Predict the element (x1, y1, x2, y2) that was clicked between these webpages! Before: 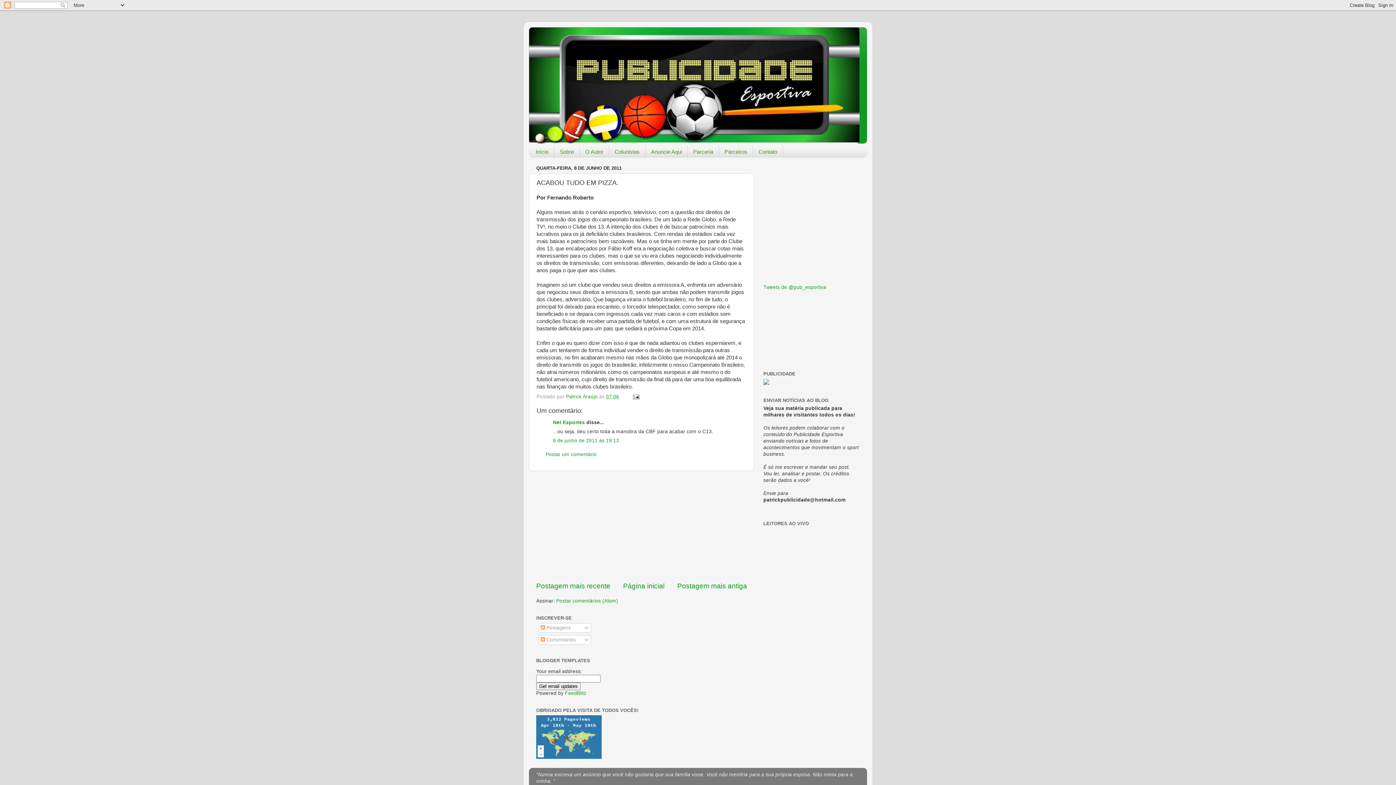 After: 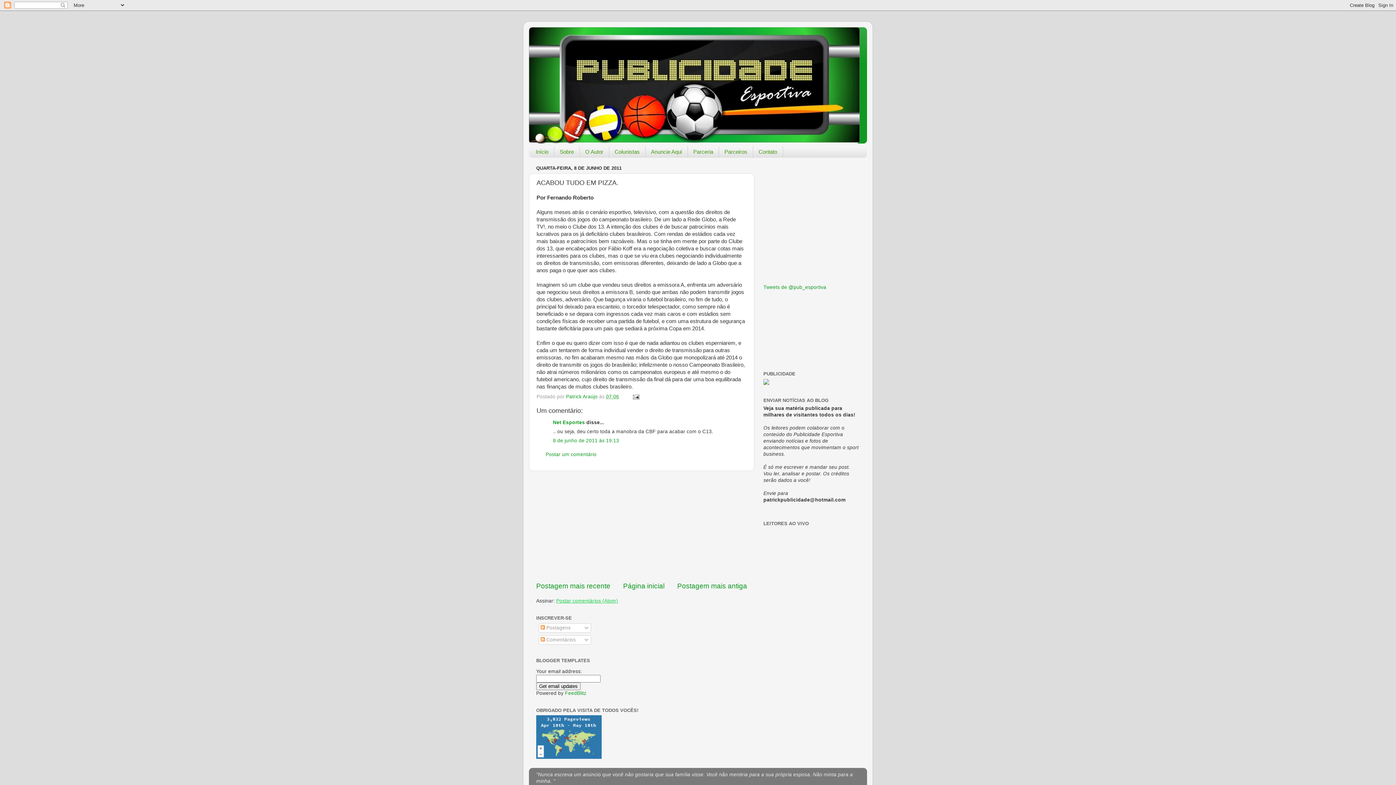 Action: bbox: (556, 598, 618, 604) label: Postar comentários (Atom)